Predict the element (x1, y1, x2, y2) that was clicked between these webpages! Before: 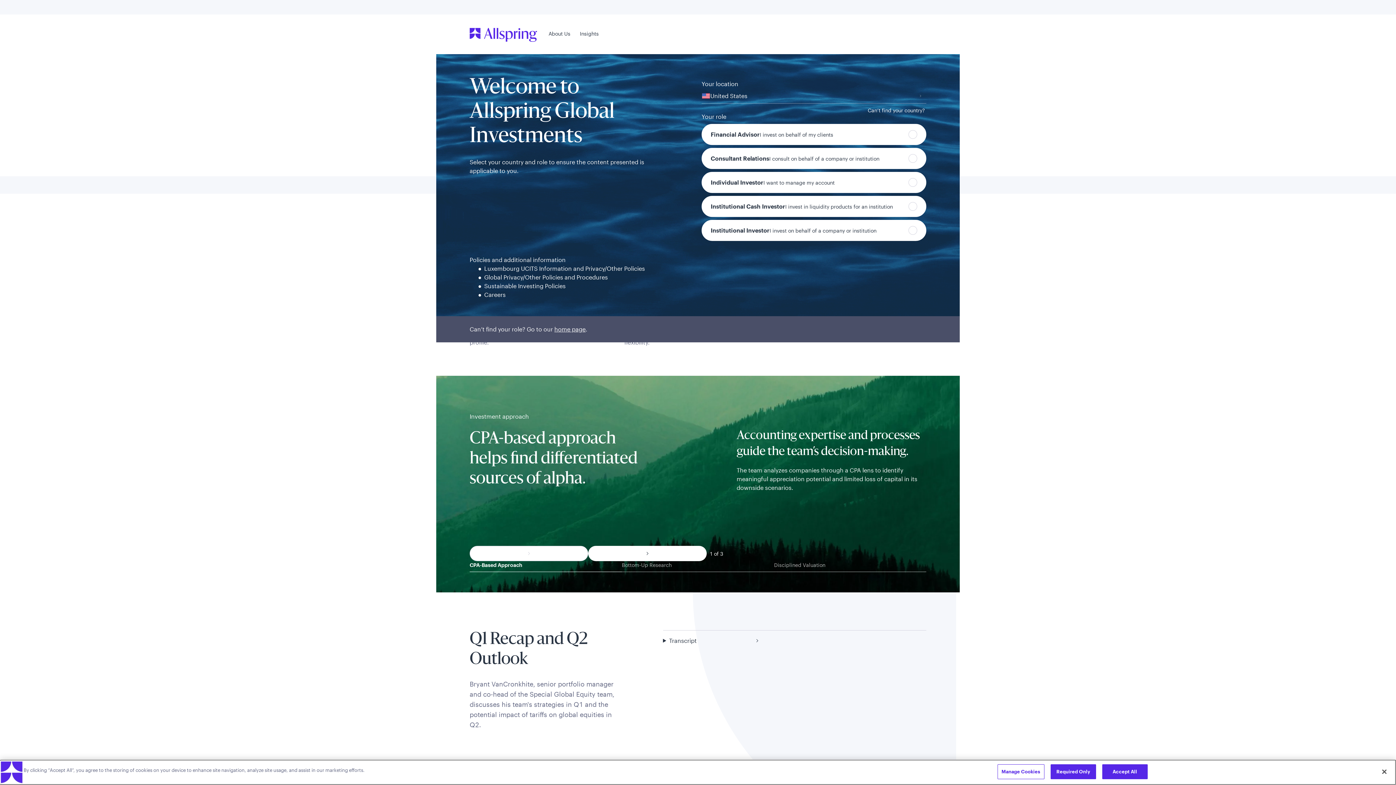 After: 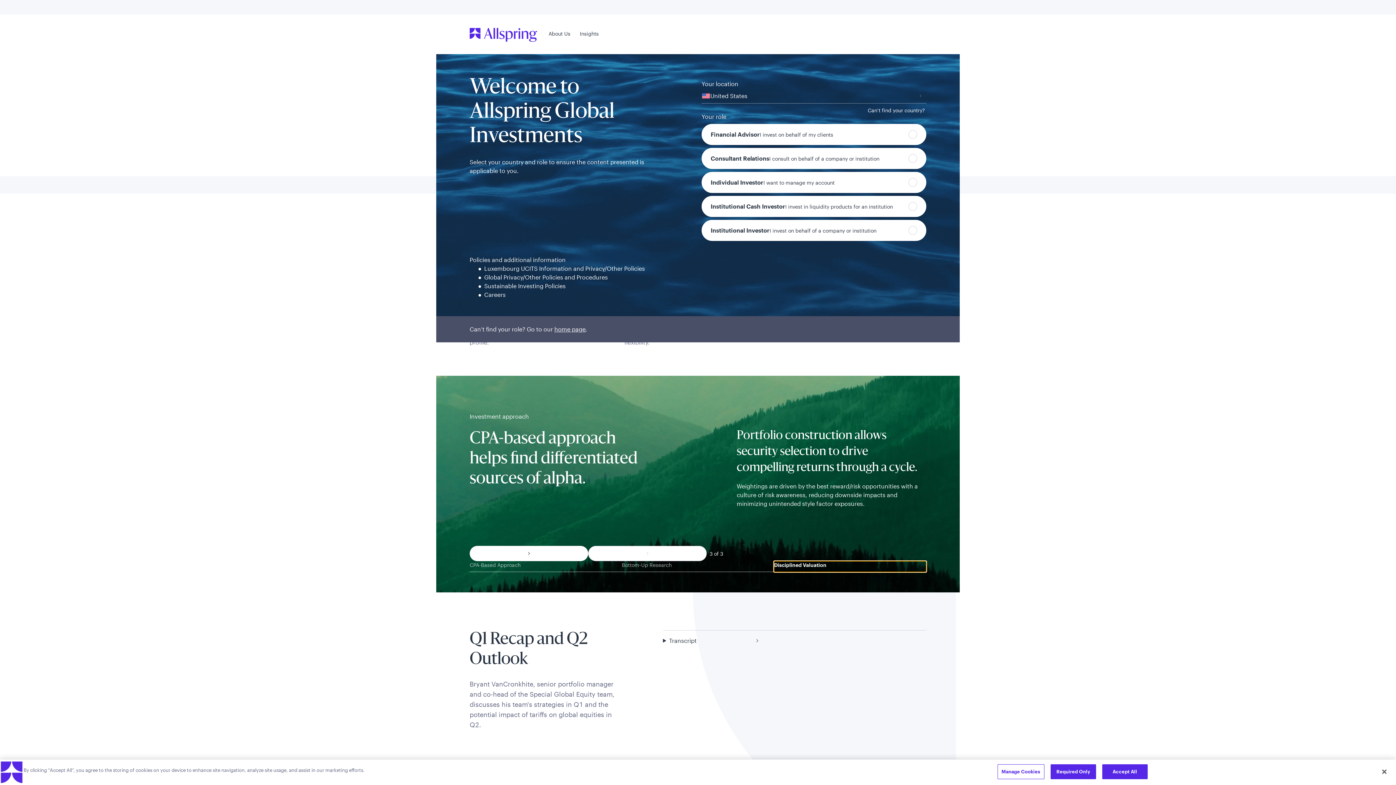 Action: label: Disciplined Valuation bbox: (774, 561, 926, 572)